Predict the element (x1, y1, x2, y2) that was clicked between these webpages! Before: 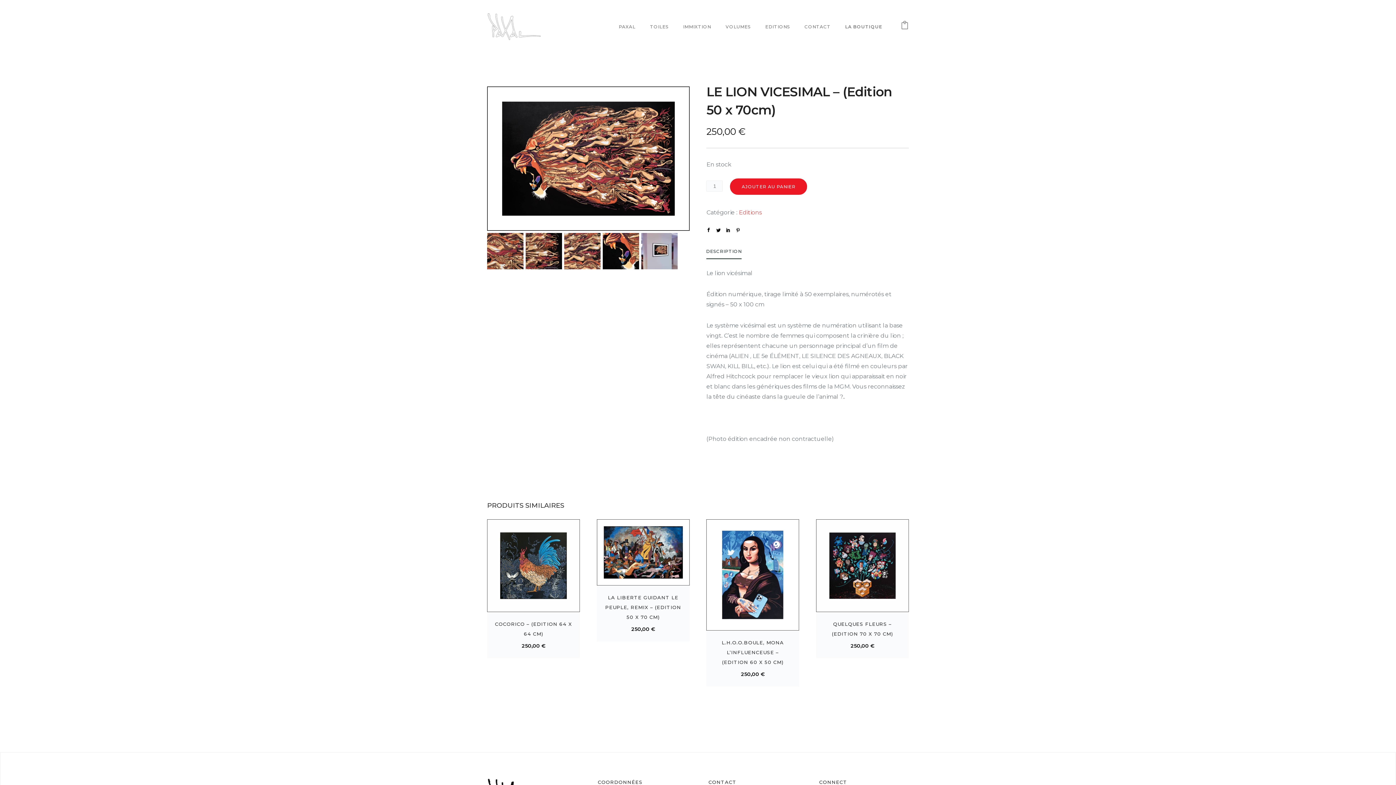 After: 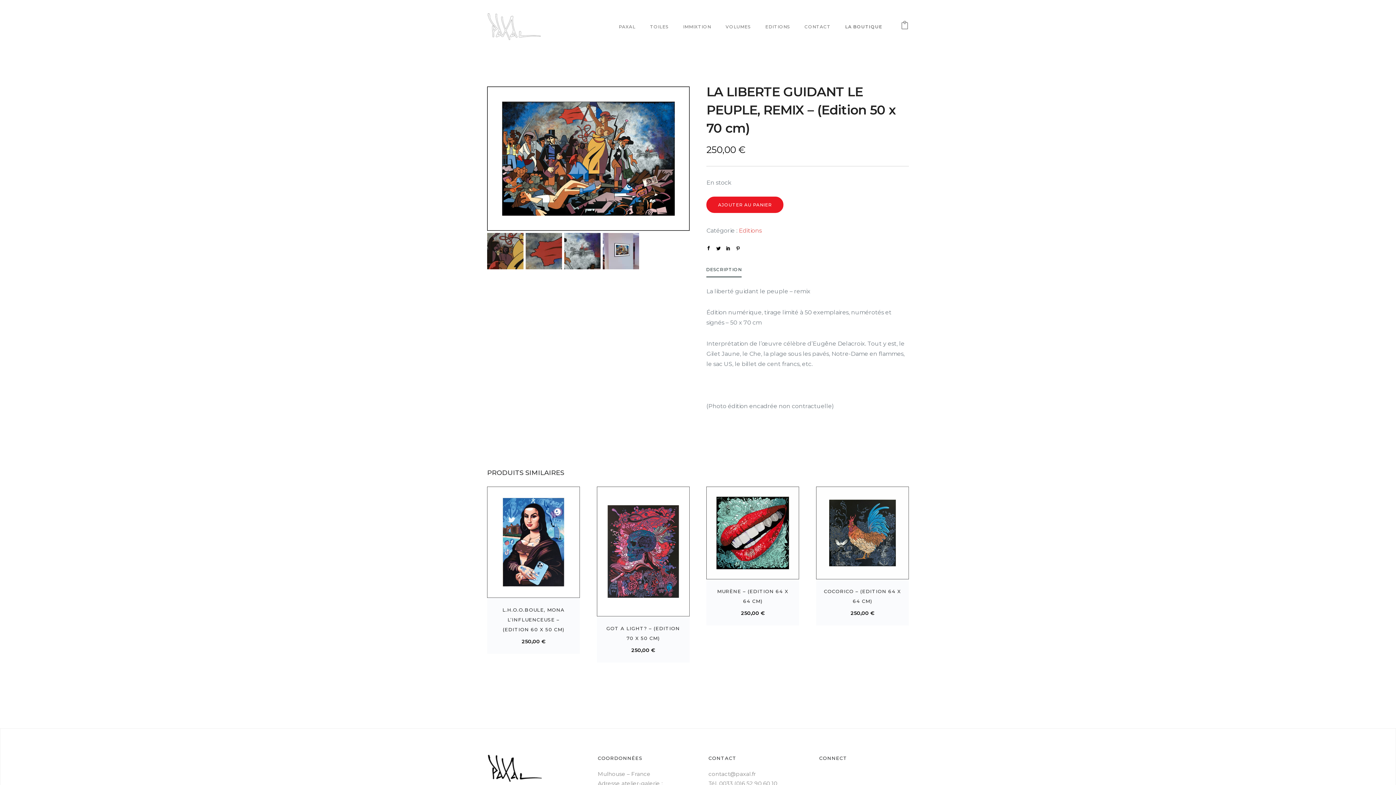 Action: bbox: (604, 593, 682, 634) label: LA LIBERTE GUIDANT LE PEUPLE, REMIX – (EDITION 50 X 70 CM)
250,00 €